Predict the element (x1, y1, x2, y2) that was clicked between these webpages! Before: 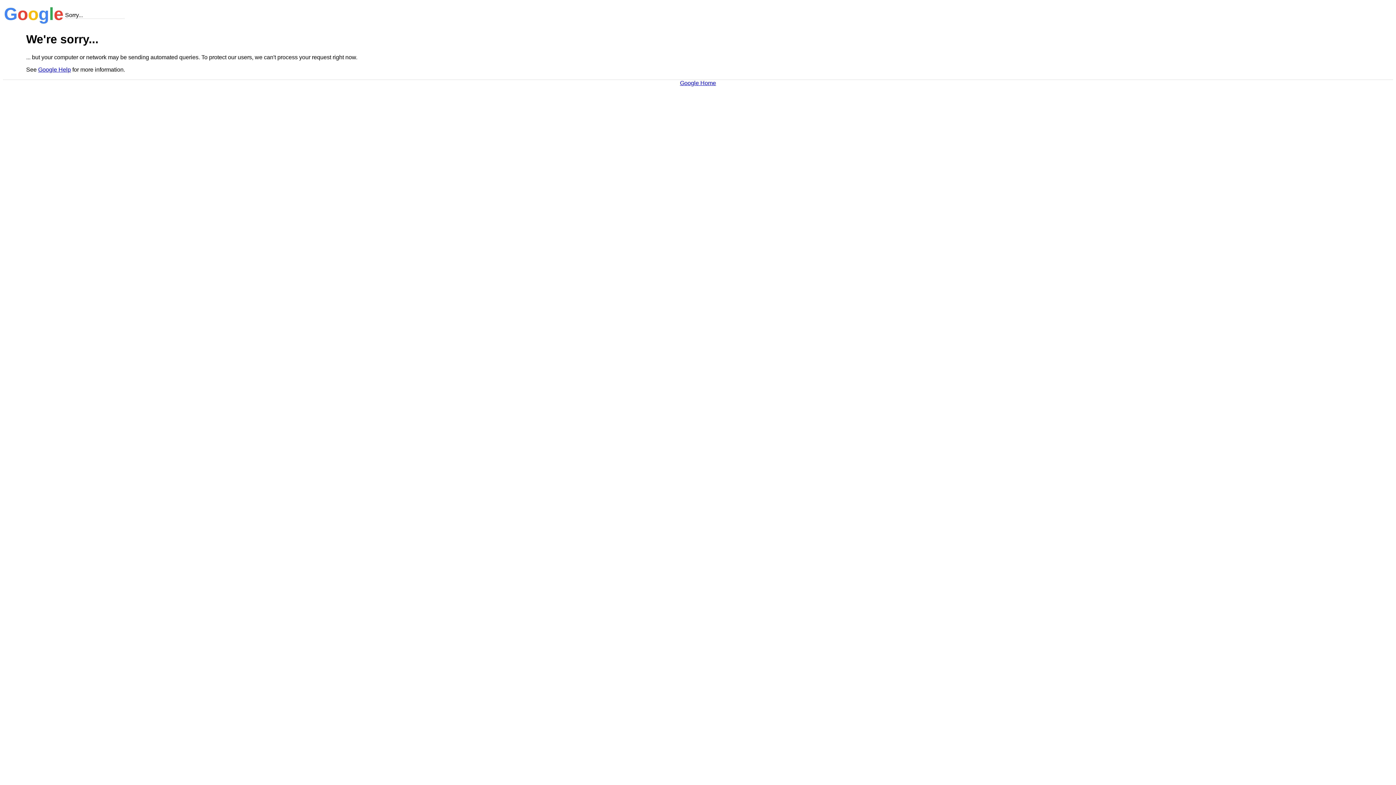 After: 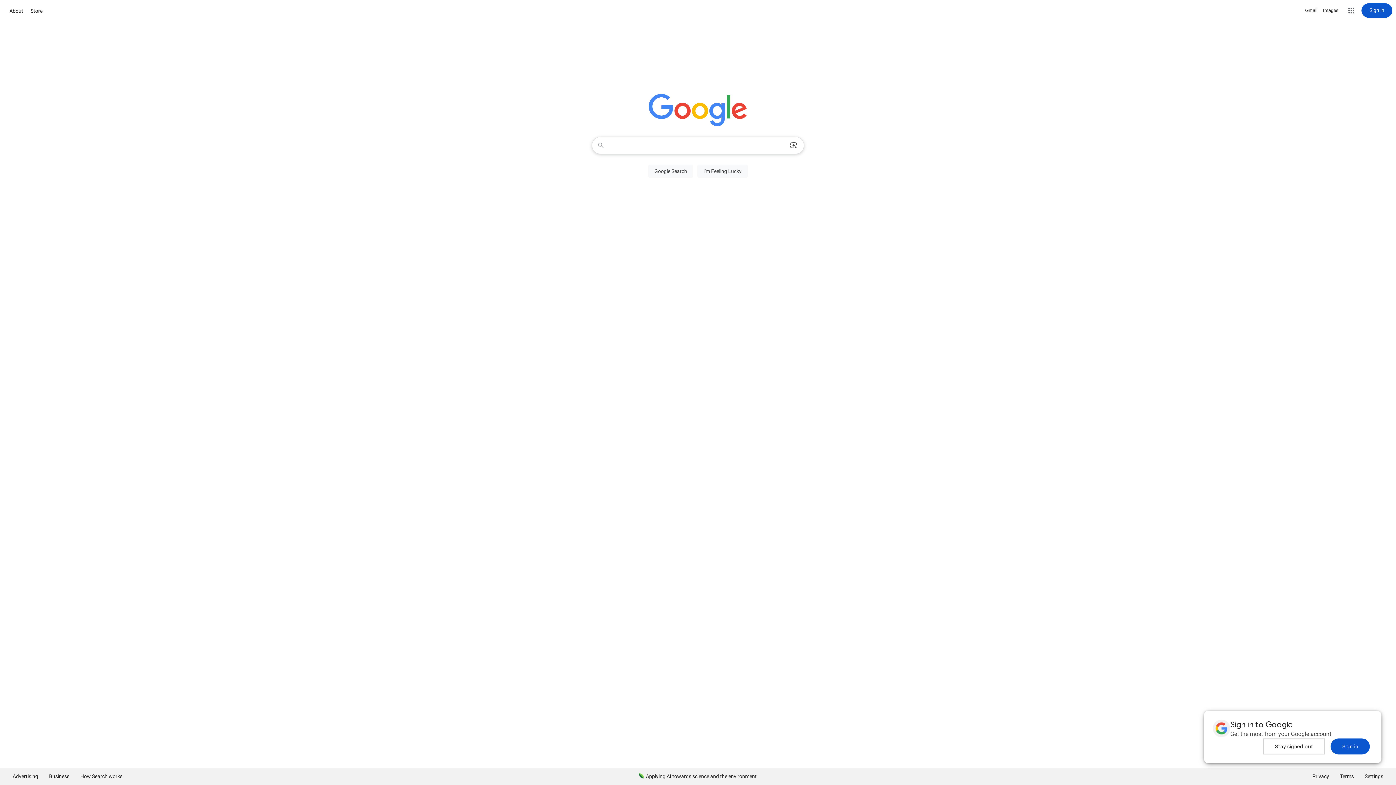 Action: label: Google Home bbox: (680, 79, 716, 86)